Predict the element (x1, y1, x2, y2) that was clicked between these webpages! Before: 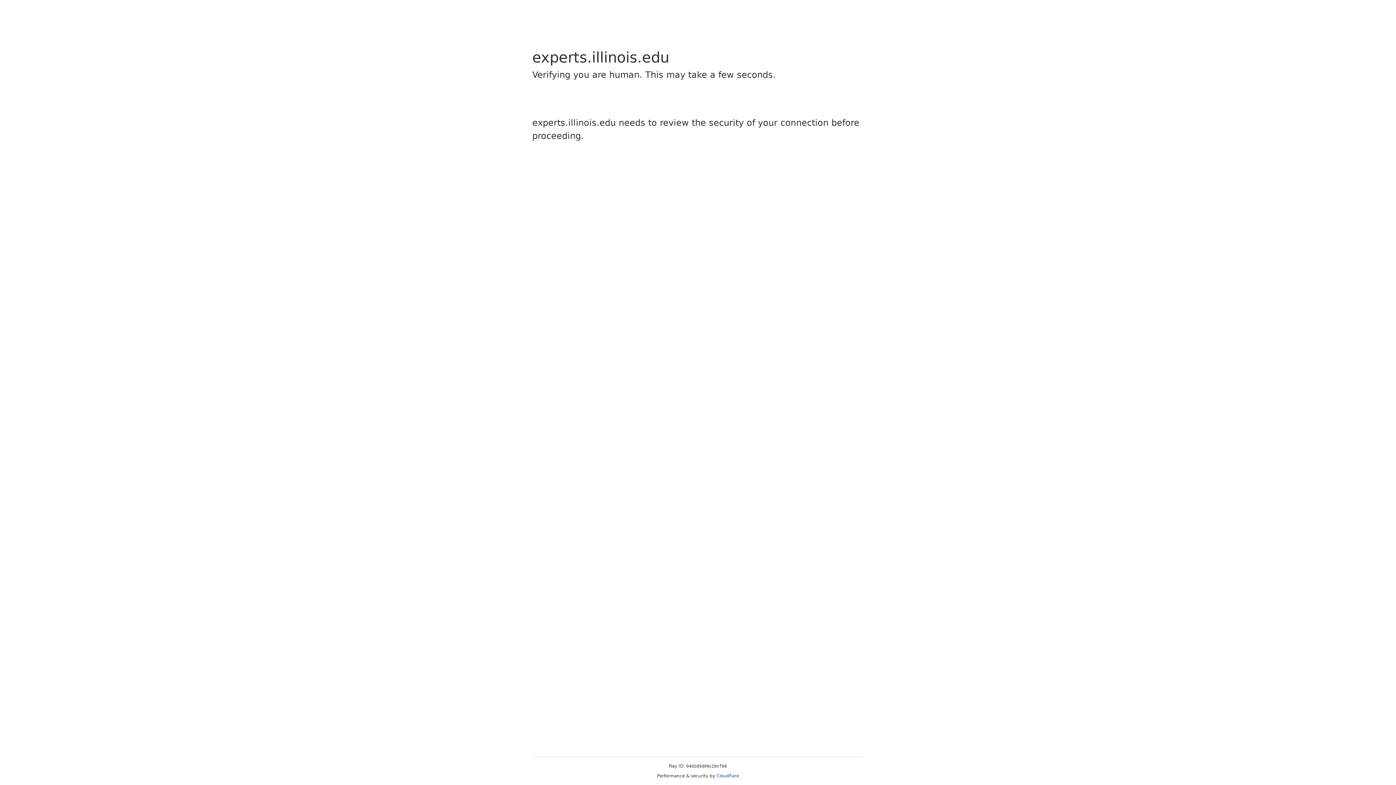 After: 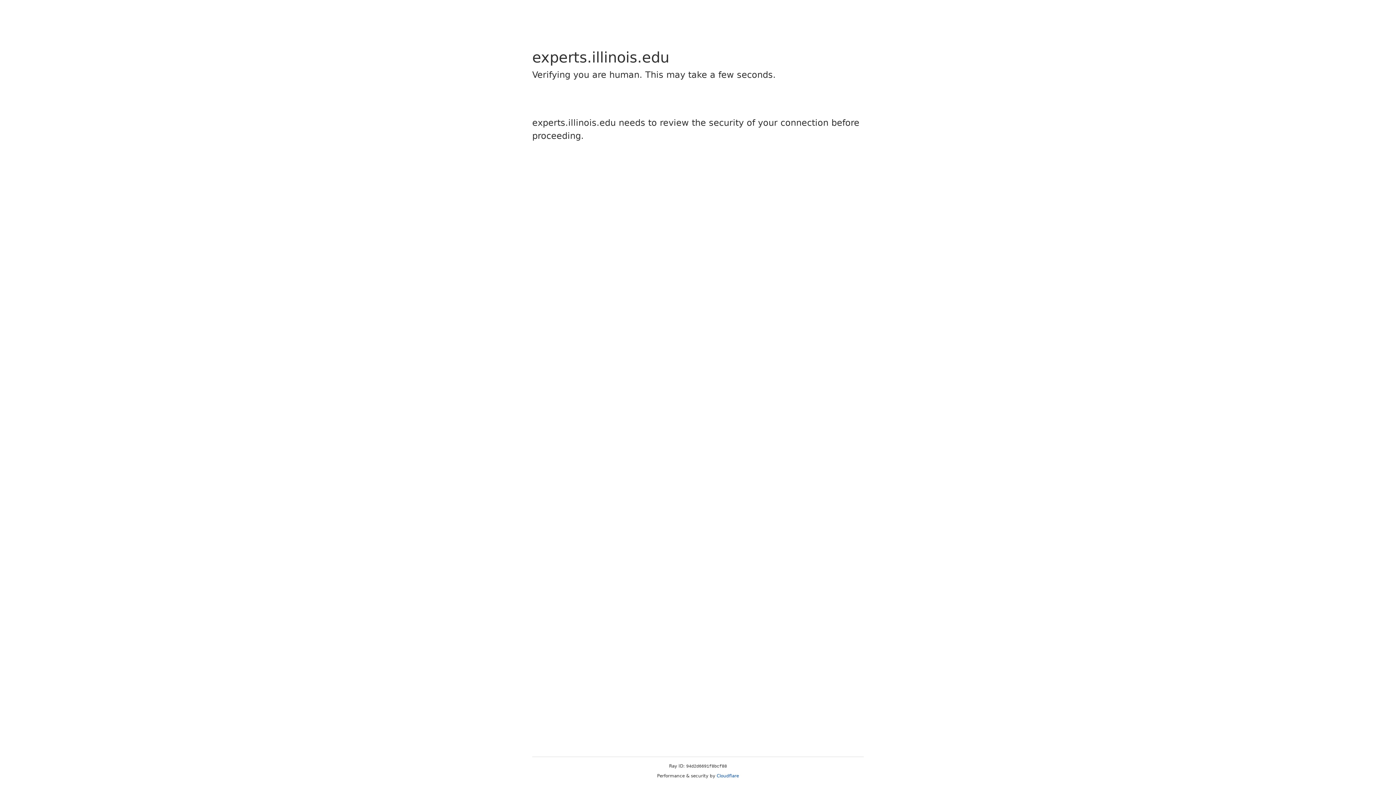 Action: label: Cloudflare bbox: (716, 773, 739, 778)